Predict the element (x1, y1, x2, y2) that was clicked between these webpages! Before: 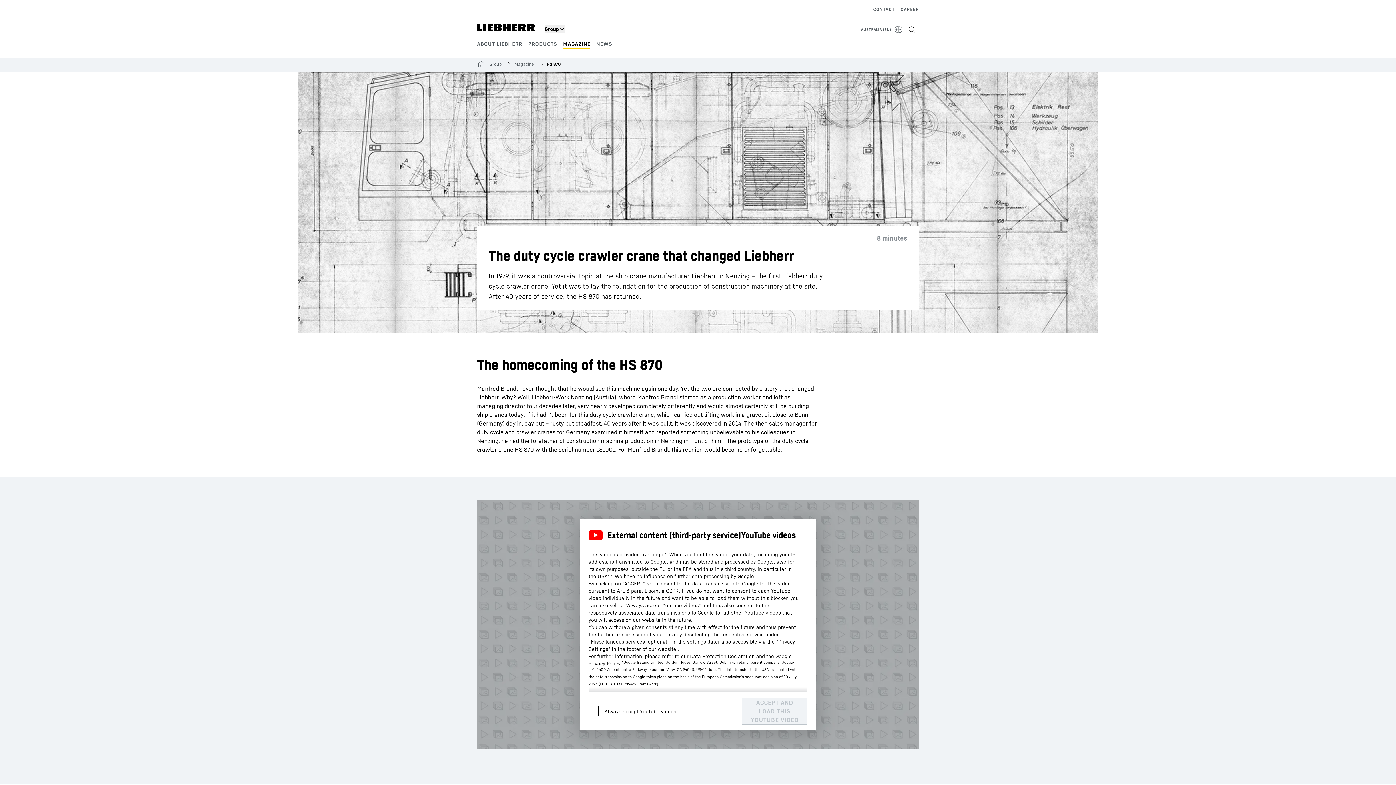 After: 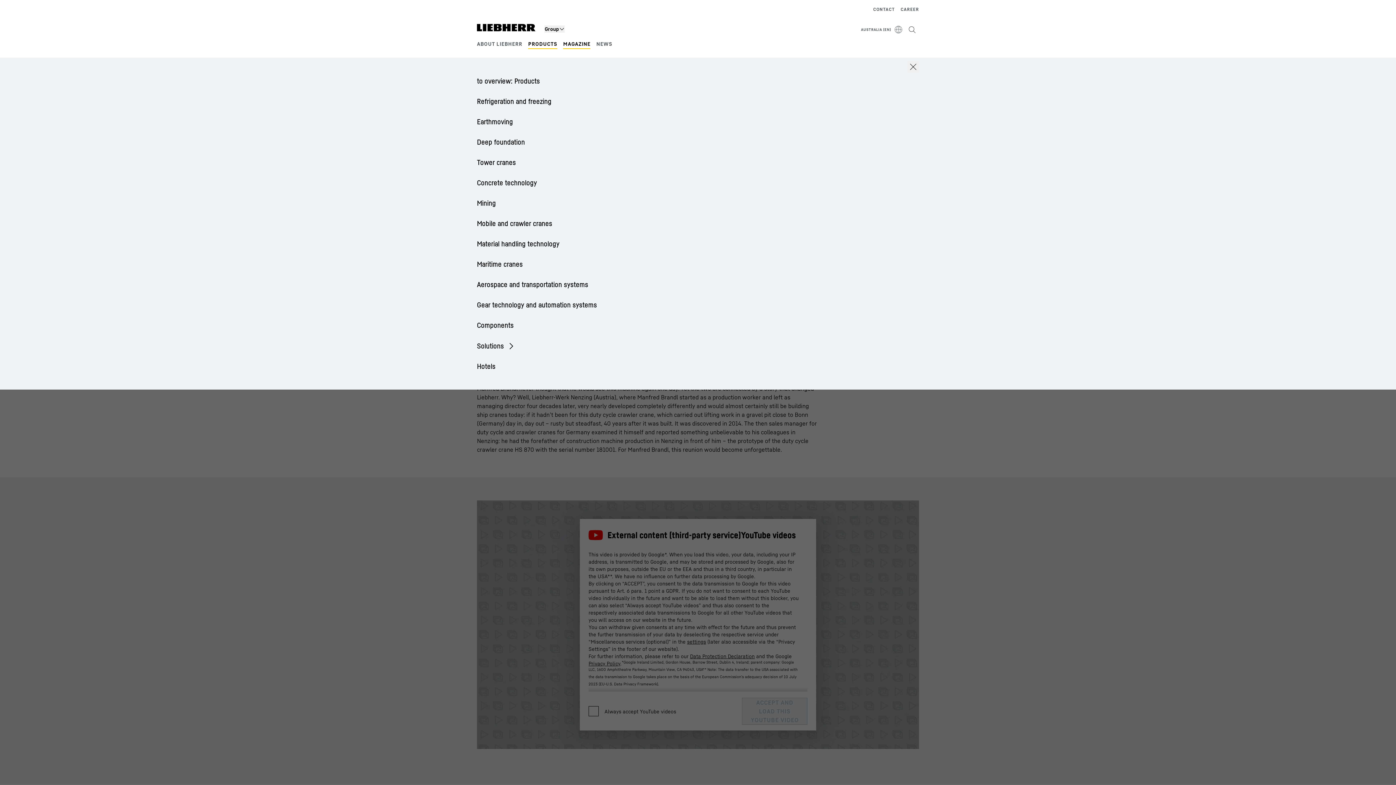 Action: label: PRODUCTS bbox: (528, 40, 557, 46)